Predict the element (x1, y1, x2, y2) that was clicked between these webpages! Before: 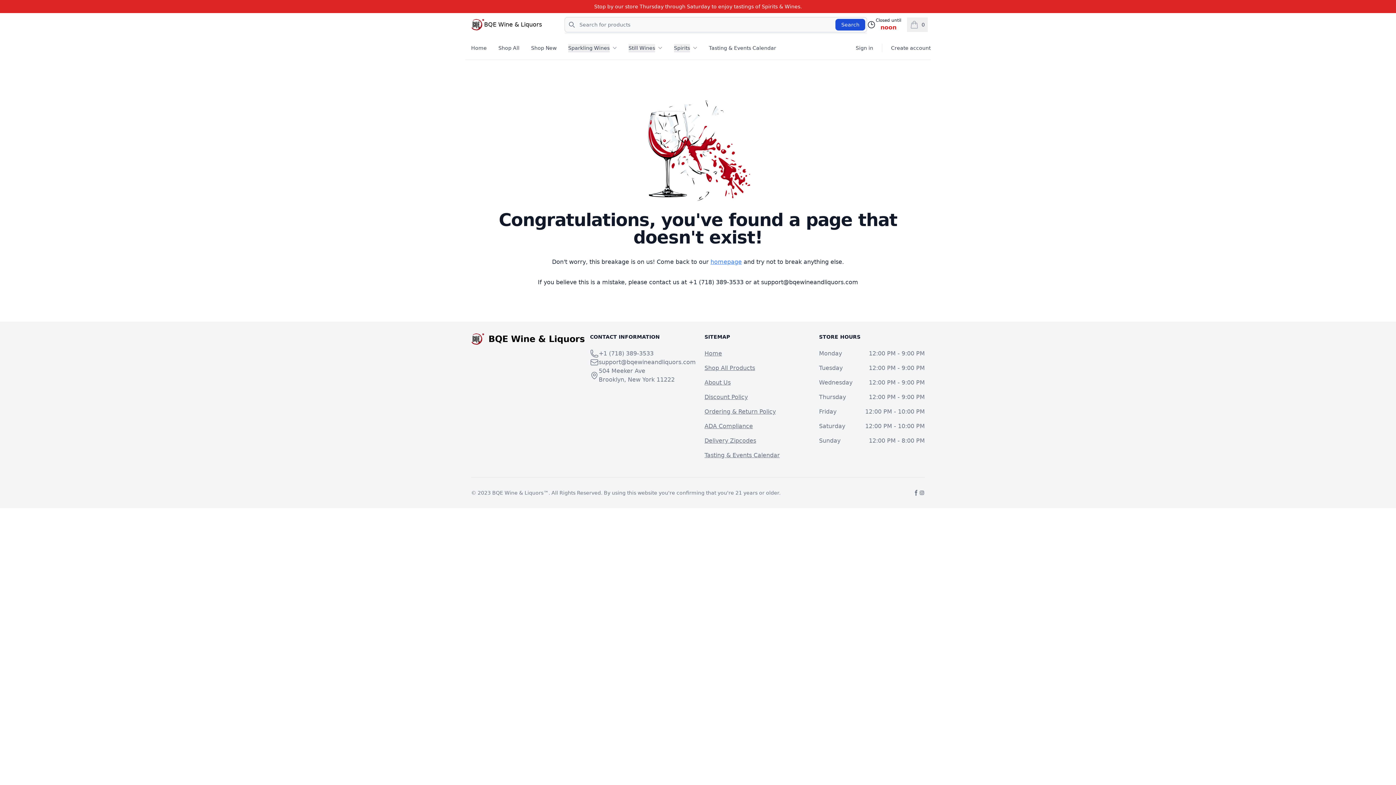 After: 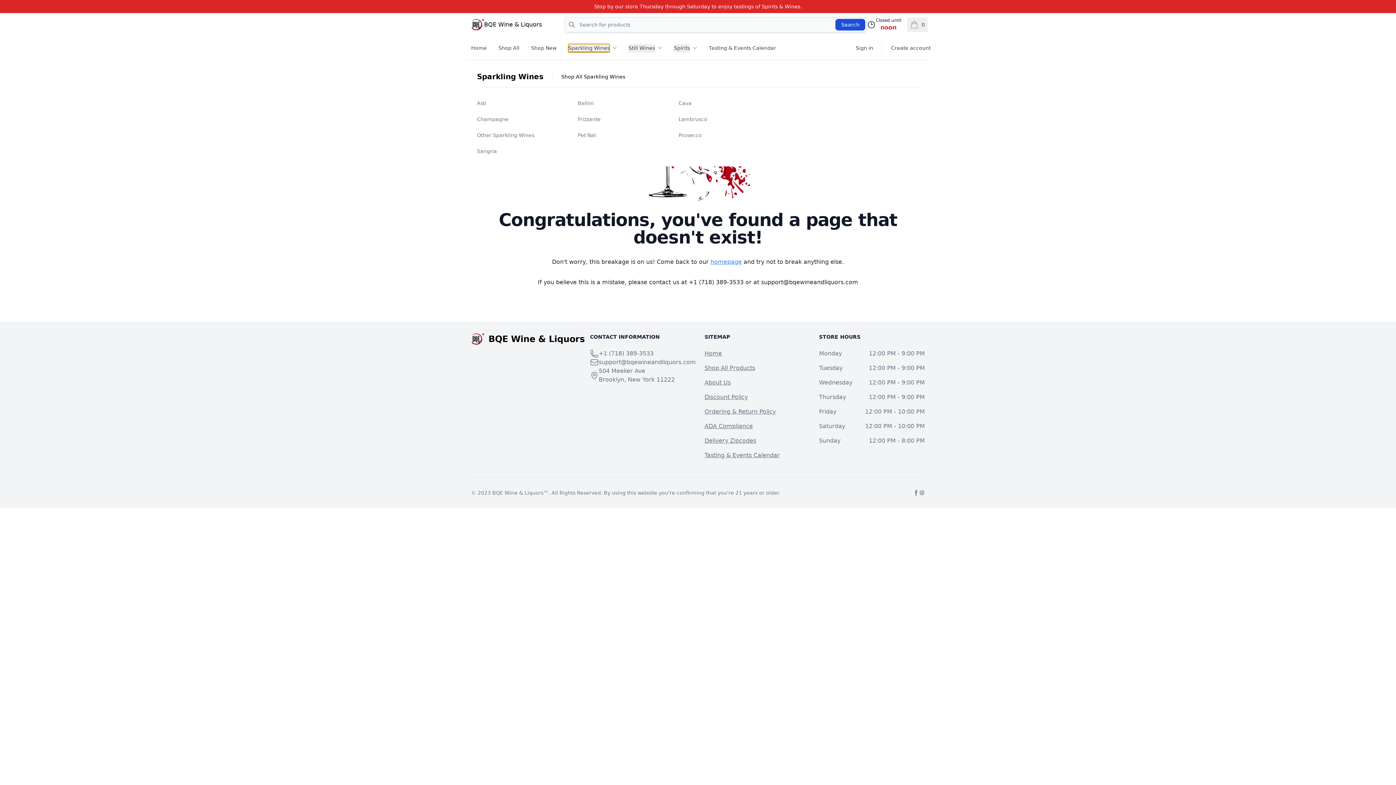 Action: label: Sparkling Wines bbox: (568, 44, 609, 52)